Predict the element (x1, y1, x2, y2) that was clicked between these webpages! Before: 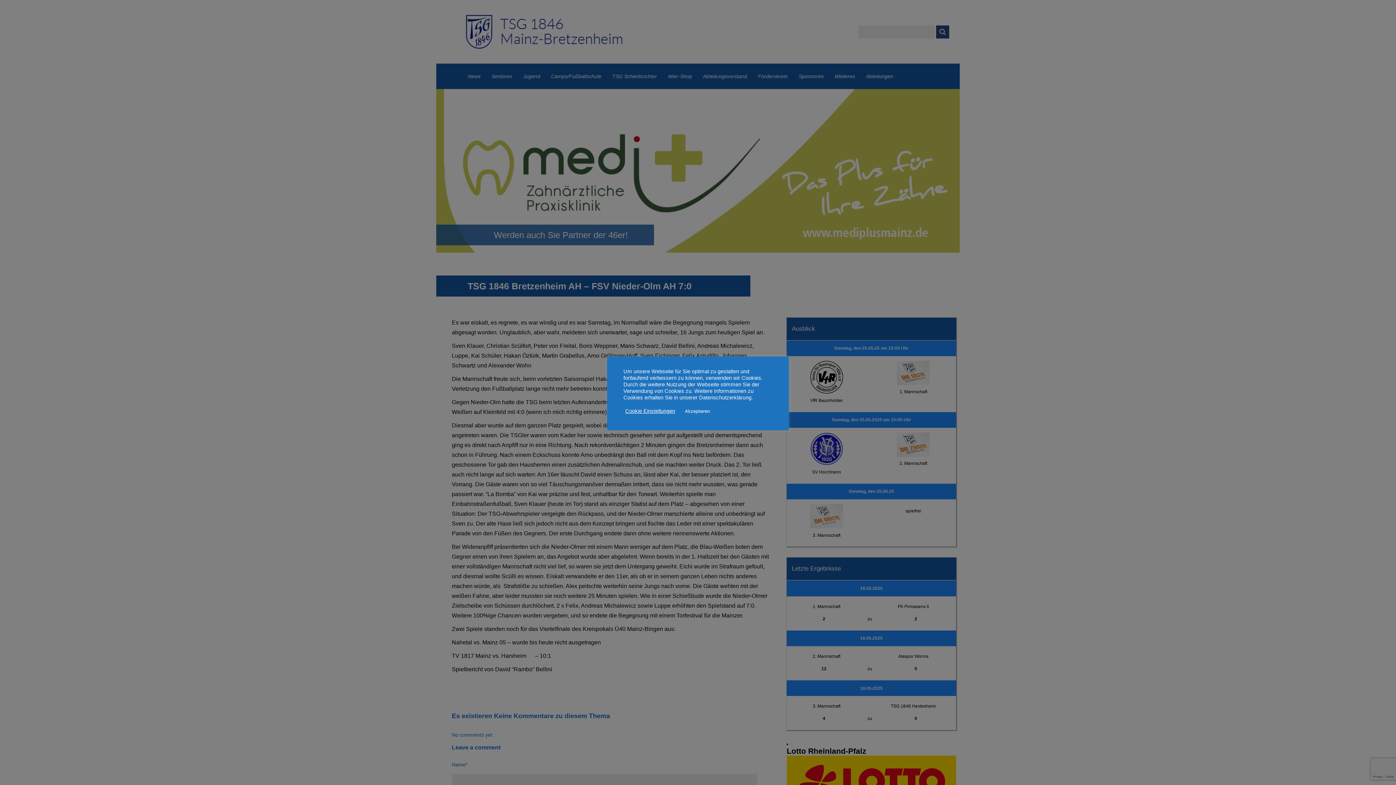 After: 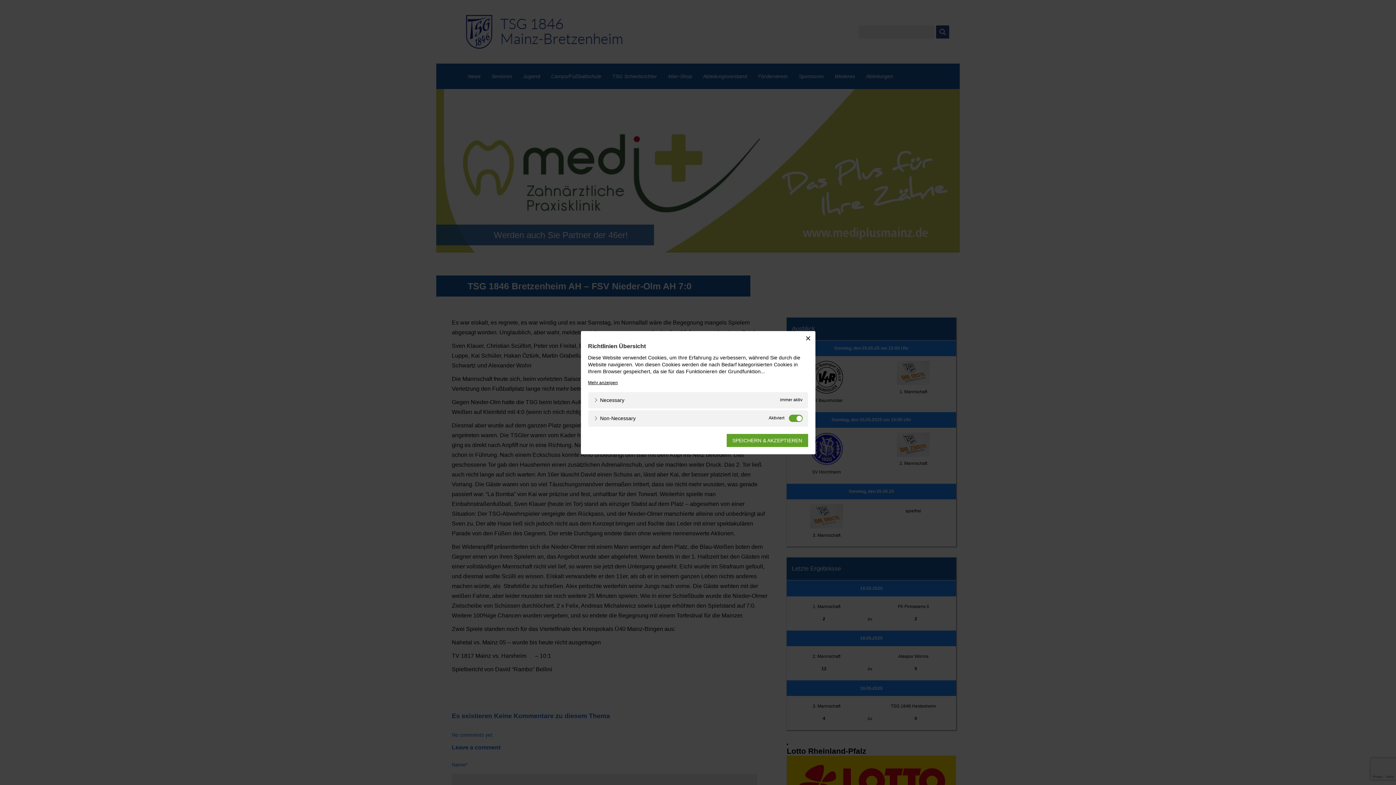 Action: bbox: (625, 408, 675, 414) label: Cookie Einstellungen